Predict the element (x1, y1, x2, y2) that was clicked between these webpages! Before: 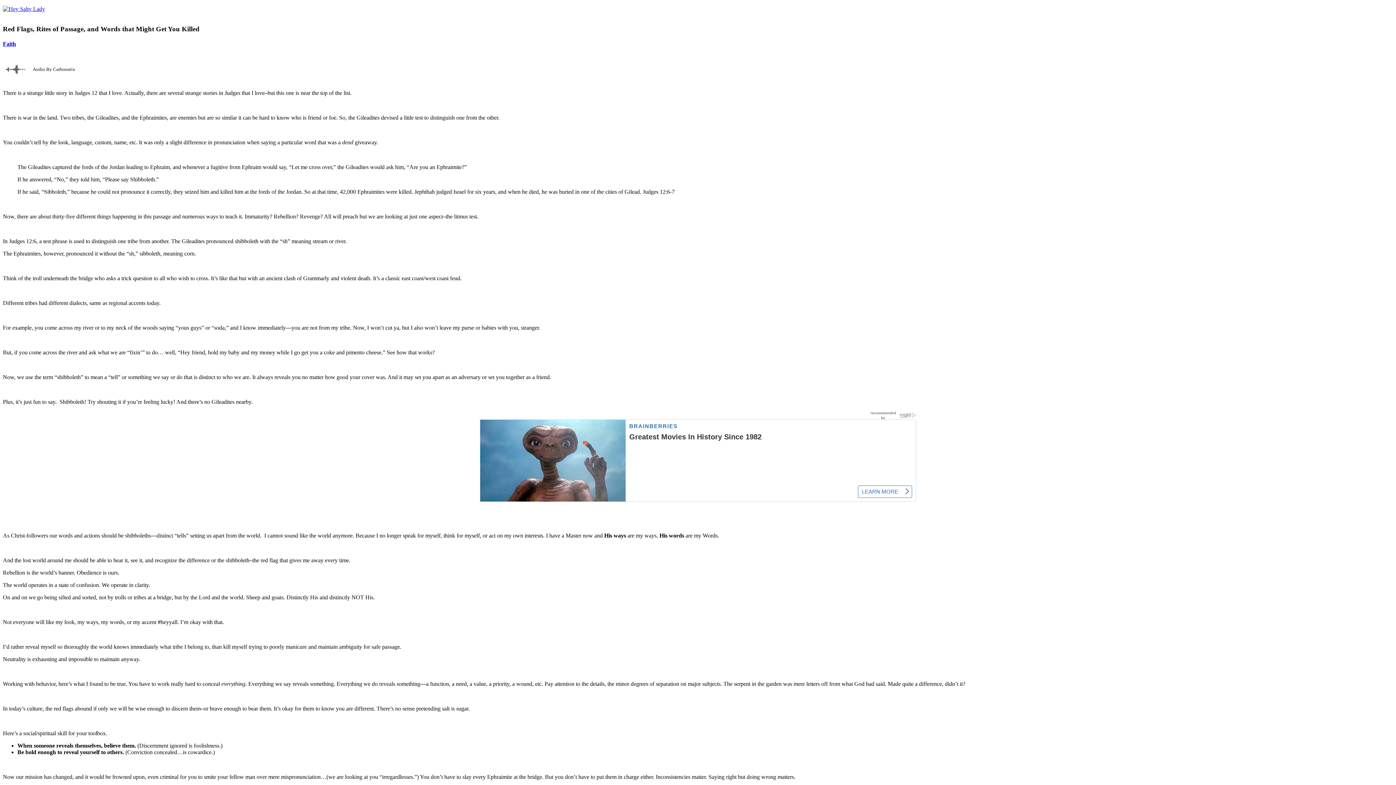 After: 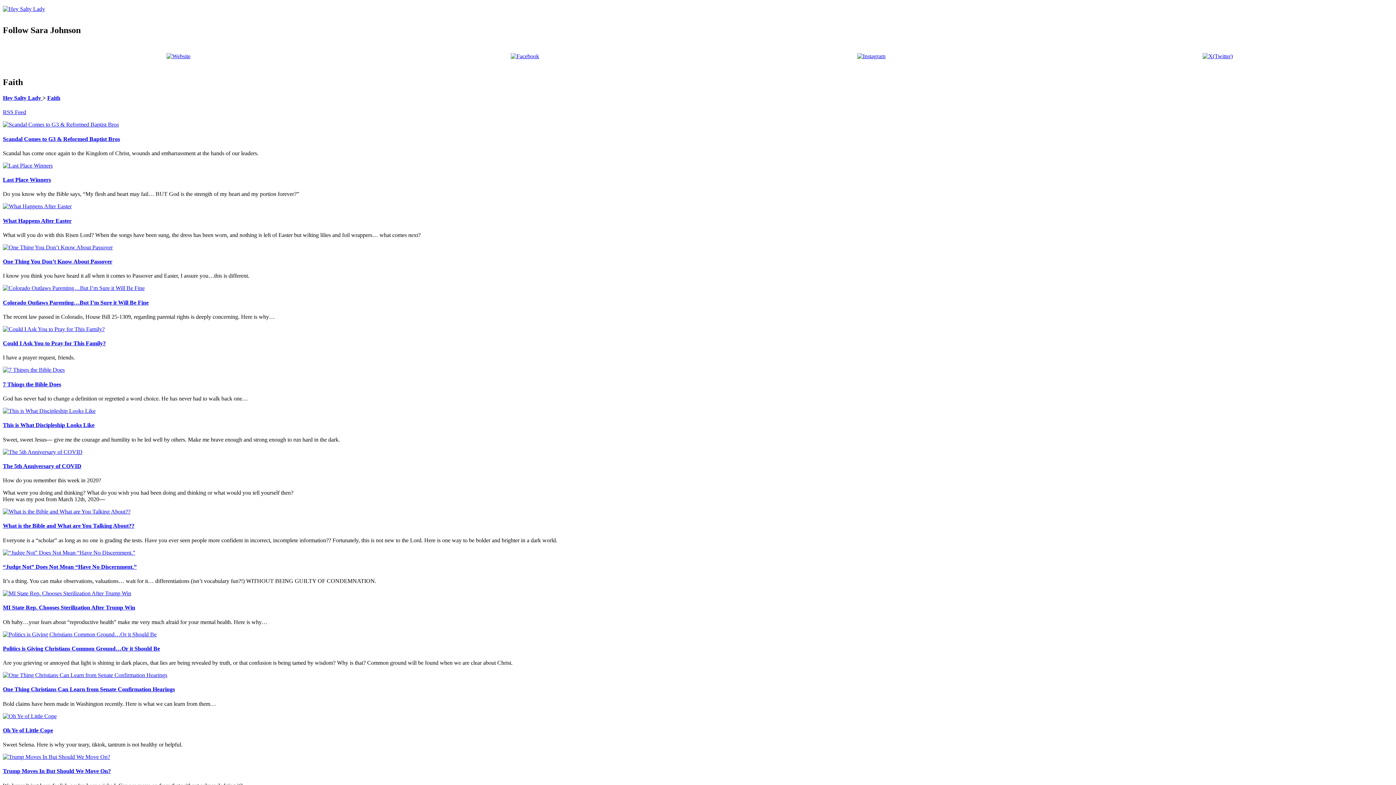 Action: bbox: (2, 40, 16, 46) label: Faith